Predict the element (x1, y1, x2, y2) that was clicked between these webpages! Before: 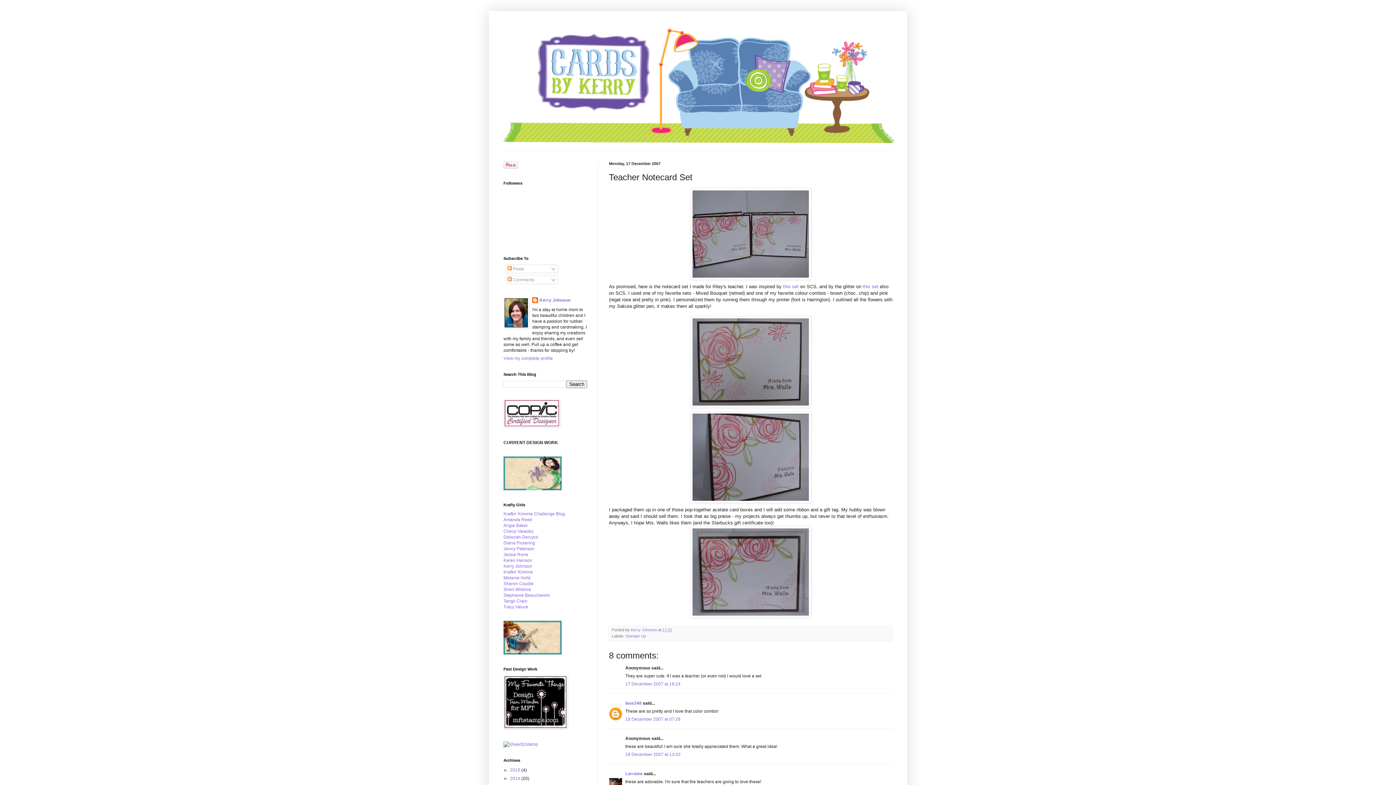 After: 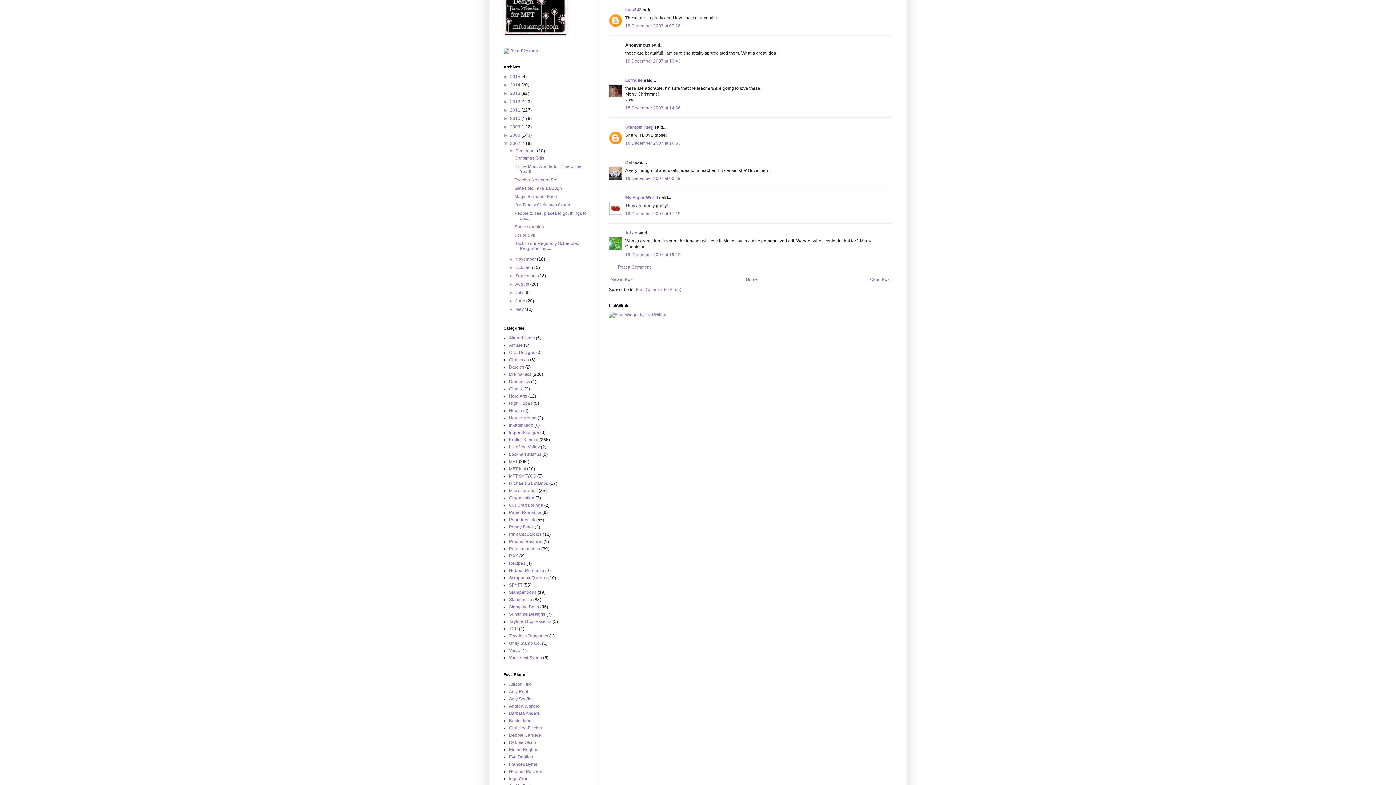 Action: bbox: (625, 717, 680, 722) label: 18 December 2007 at 07:28